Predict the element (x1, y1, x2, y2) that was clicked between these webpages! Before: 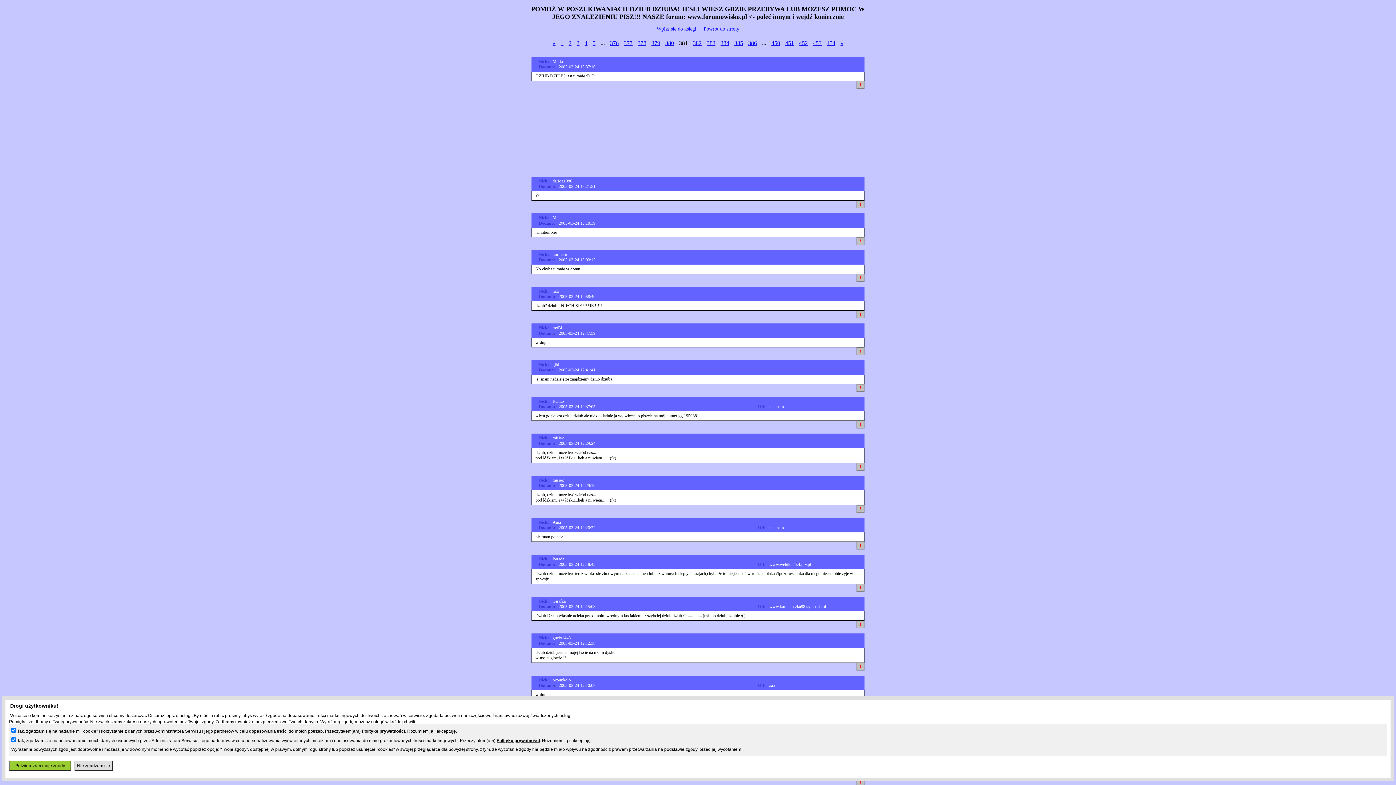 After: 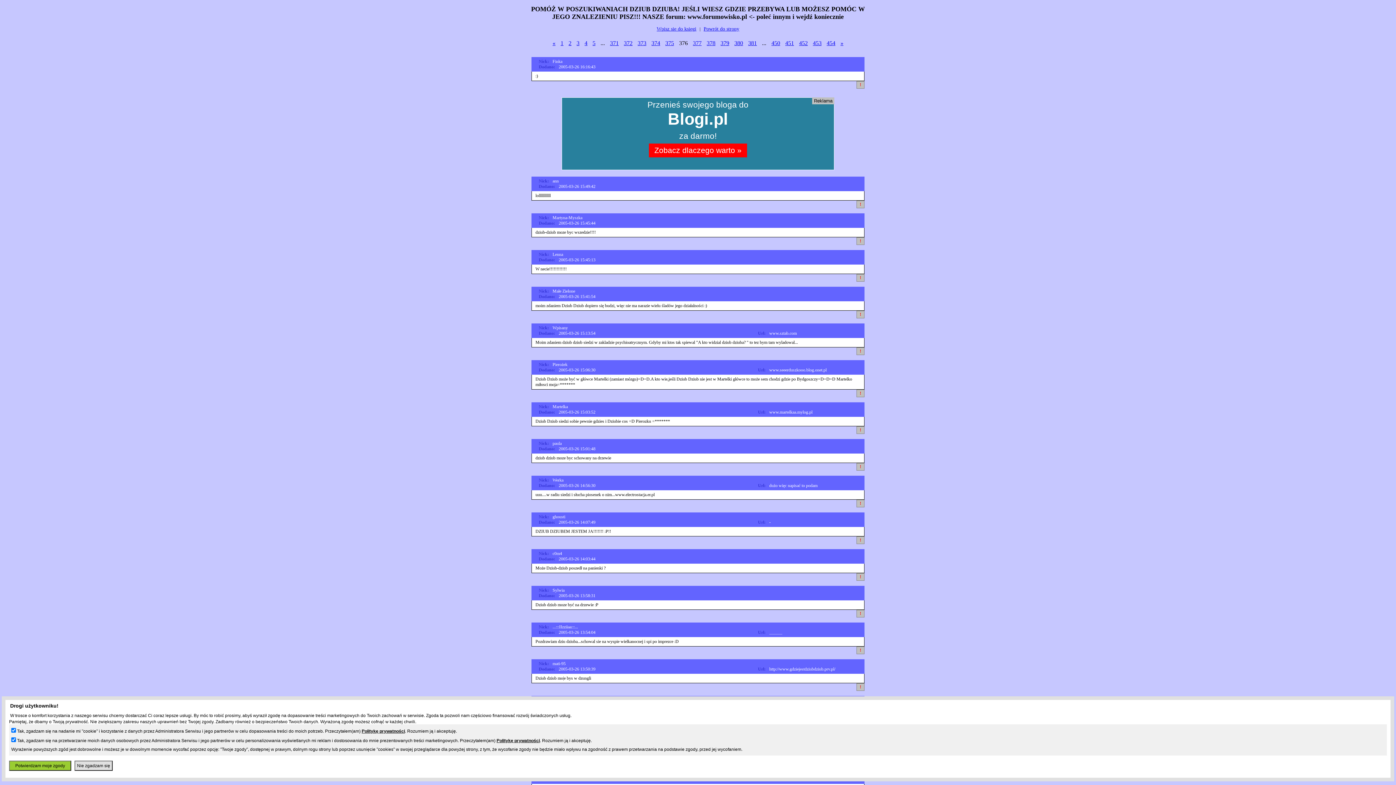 Action: label: 376 bbox: (610, 40, 618, 46)